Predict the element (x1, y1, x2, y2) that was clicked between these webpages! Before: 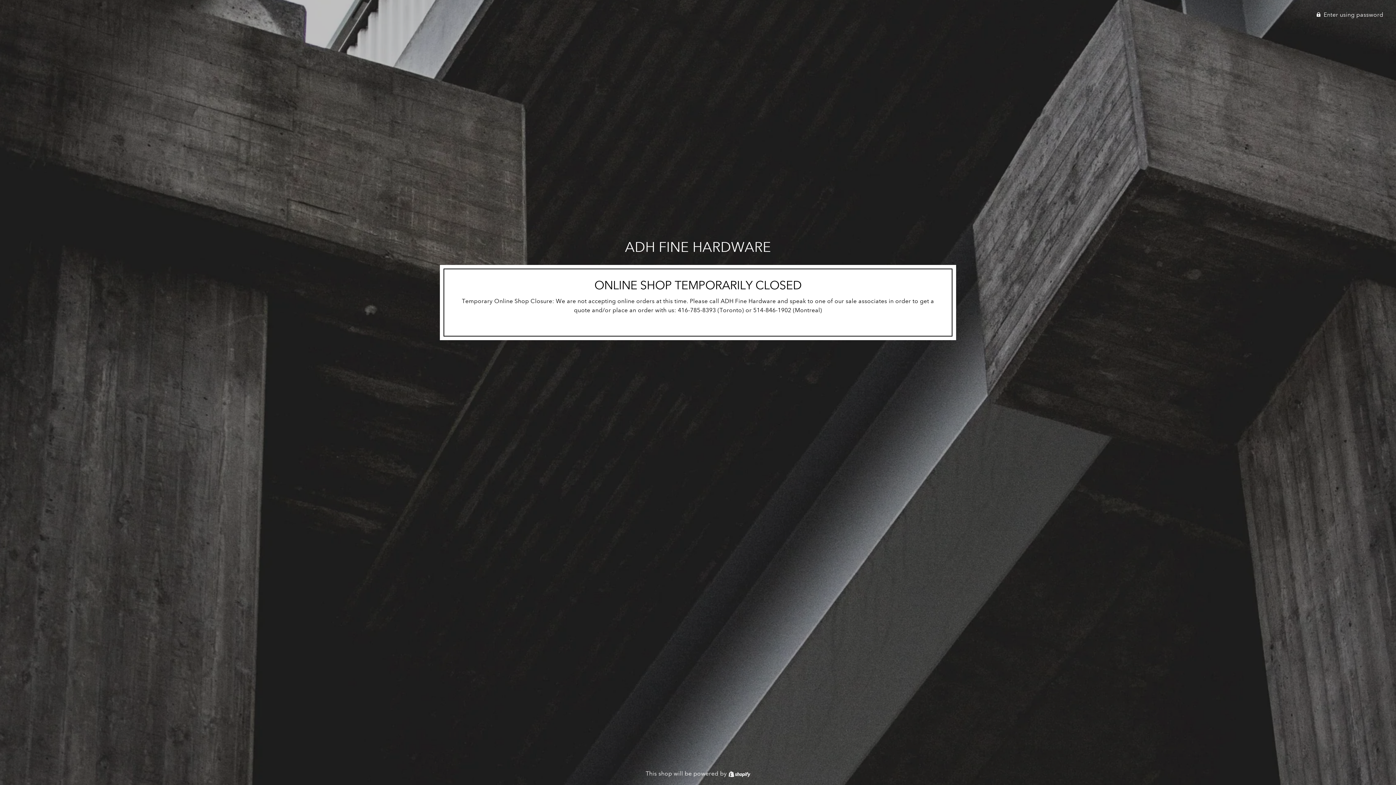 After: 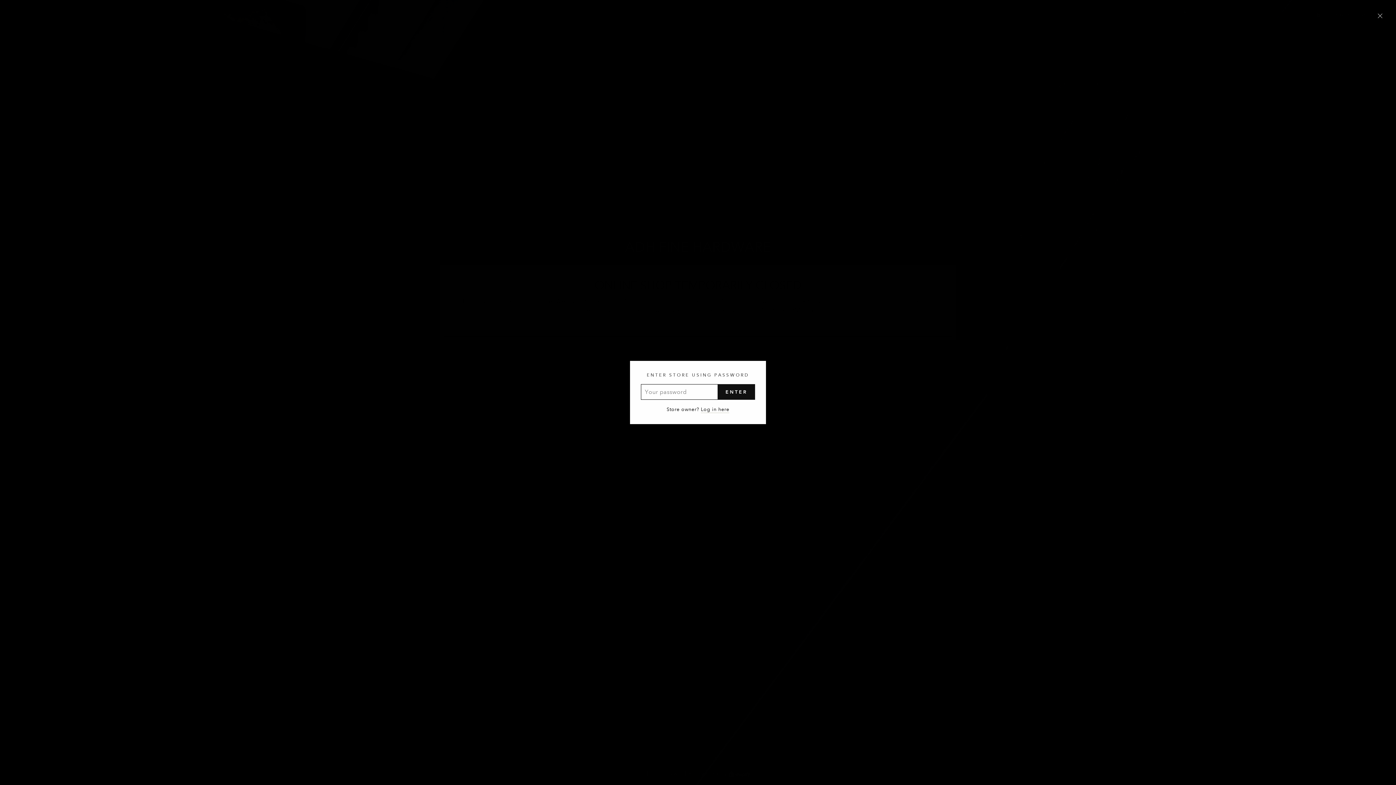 Action: bbox: (0, 7, 1389, 21) label:  Enter using password